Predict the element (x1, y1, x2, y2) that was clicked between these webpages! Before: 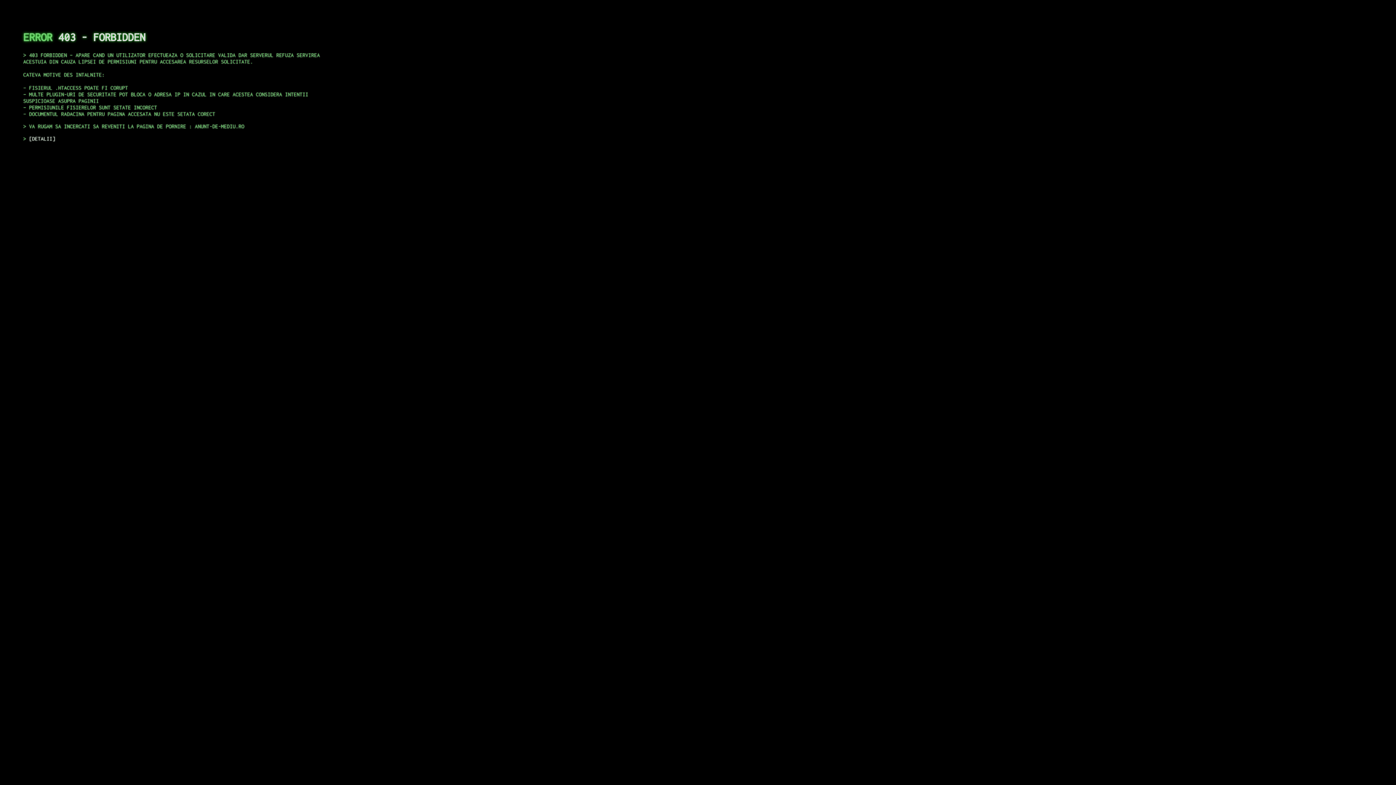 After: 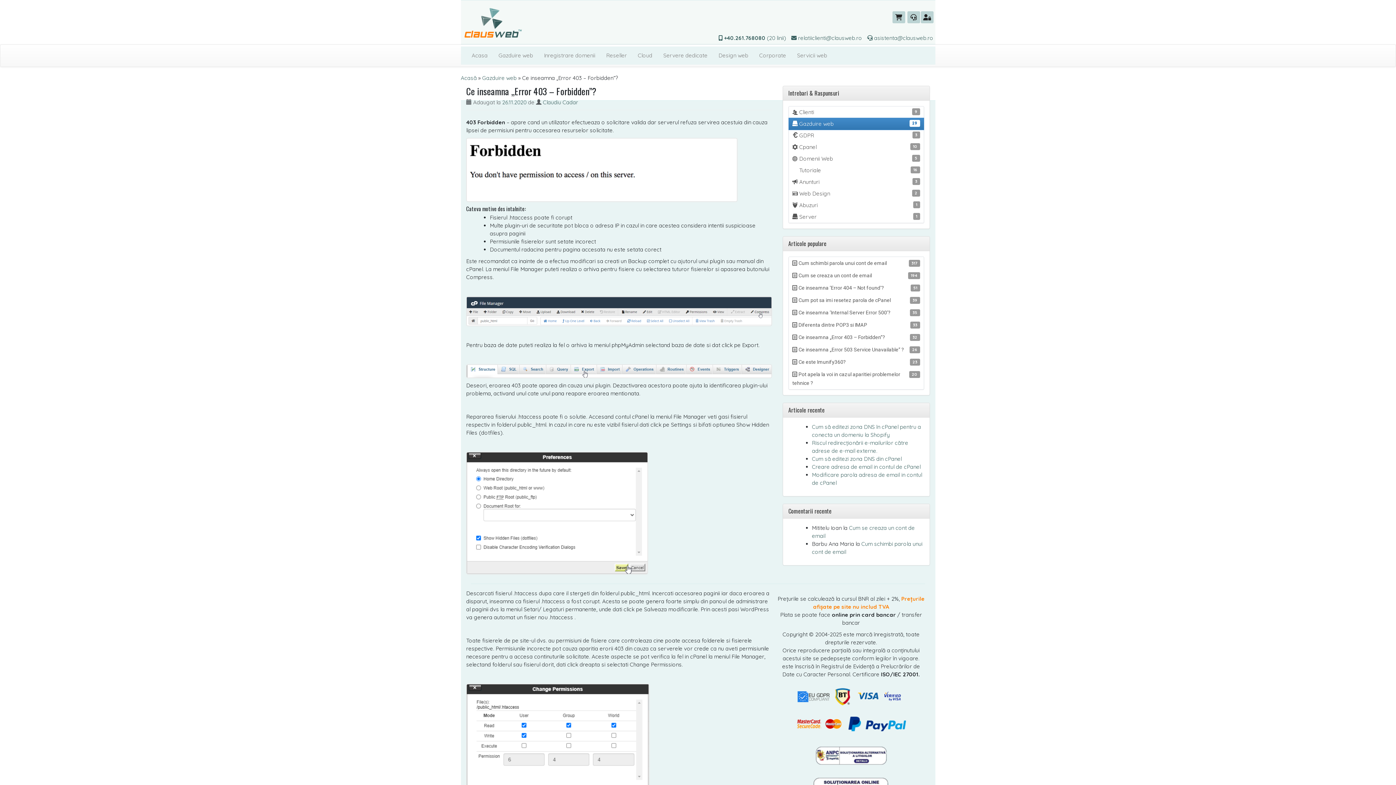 Action: label: DETALII bbox: (29, 135, 55, 141)